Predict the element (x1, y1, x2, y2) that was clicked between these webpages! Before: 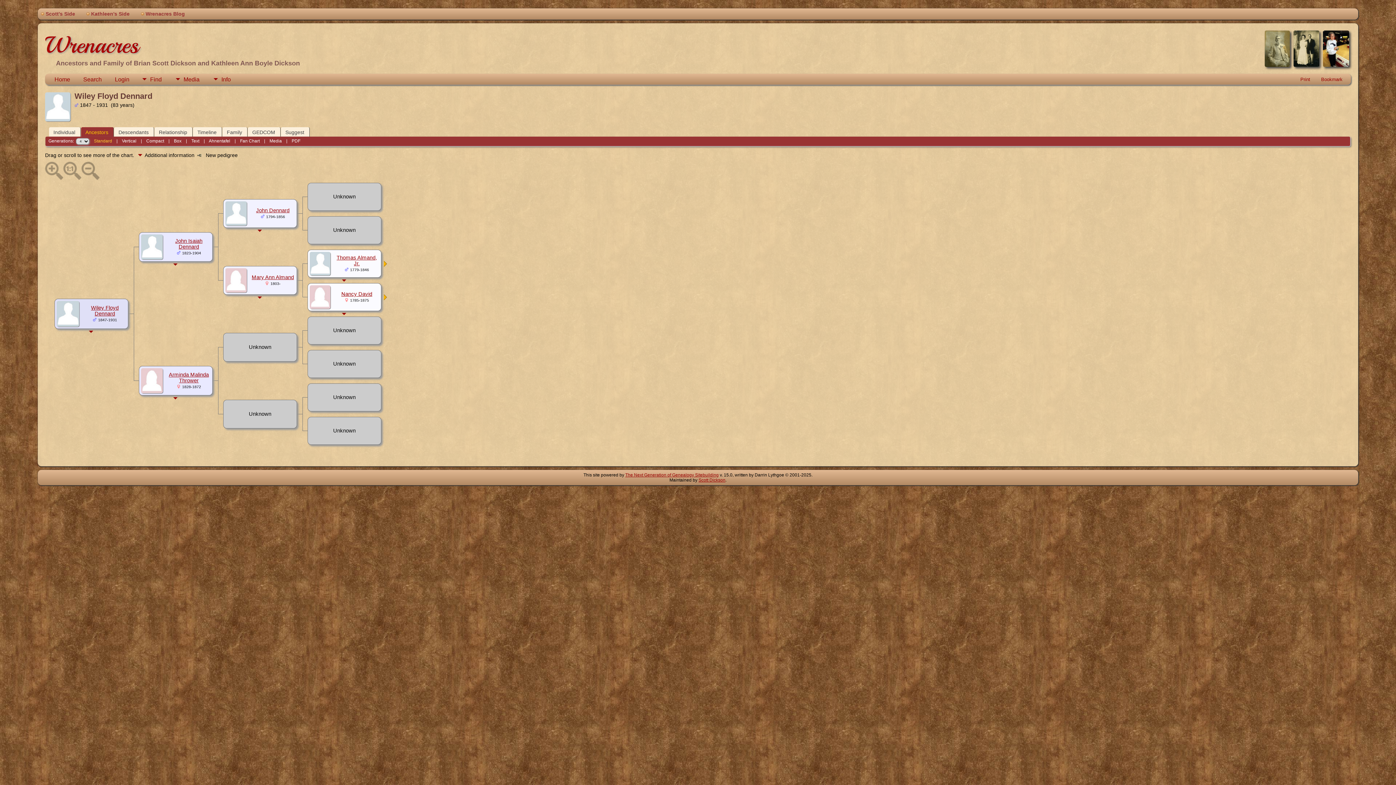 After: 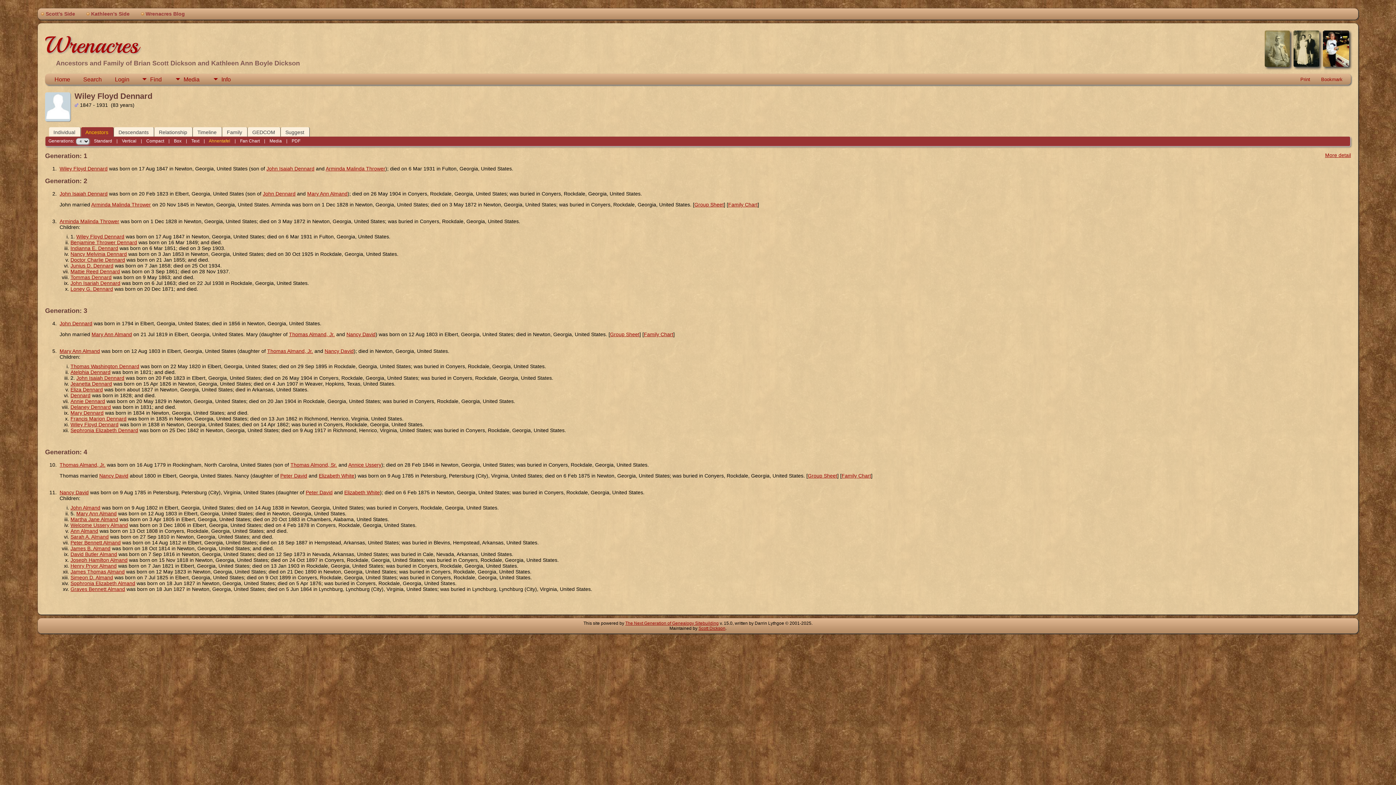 Action: label: Ahnentafel bbox: (208, 138, 230, 143)